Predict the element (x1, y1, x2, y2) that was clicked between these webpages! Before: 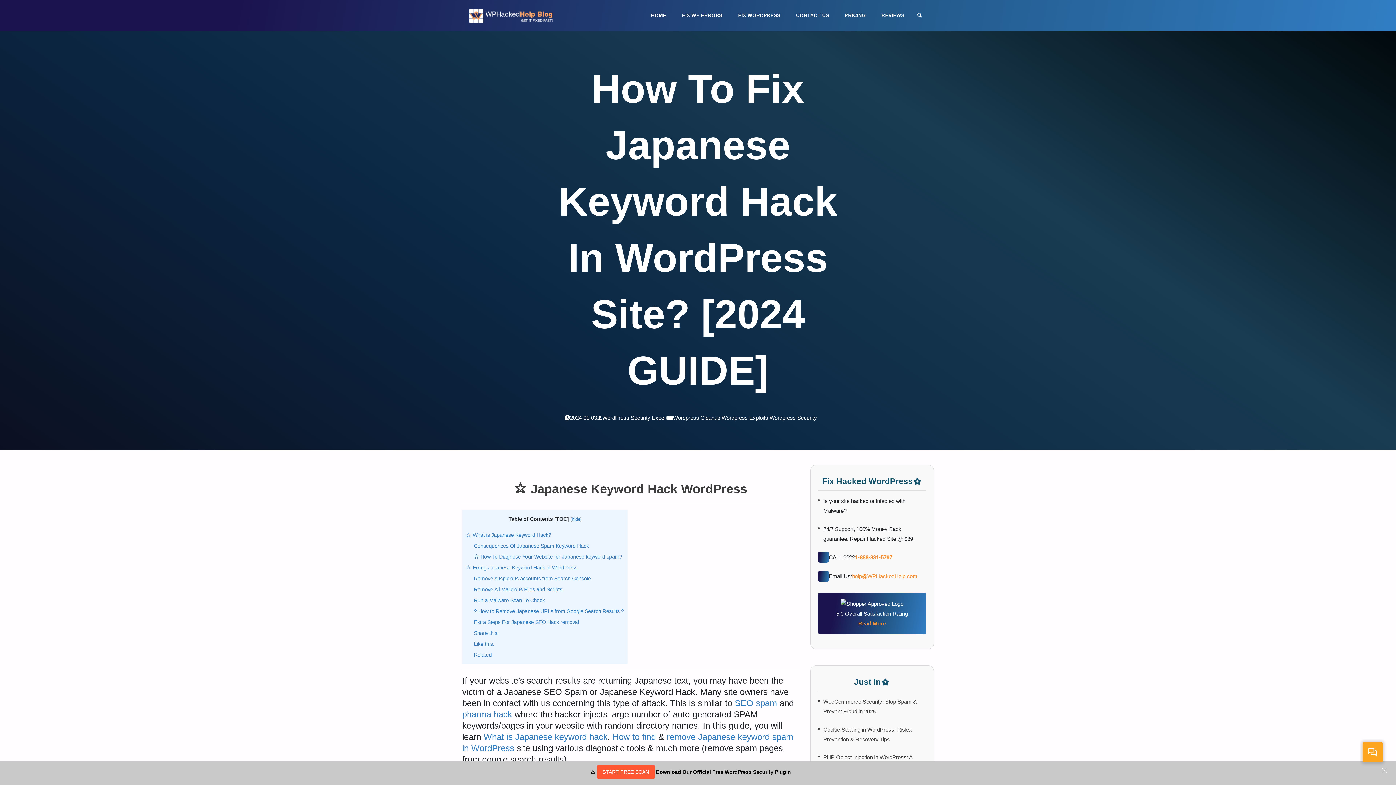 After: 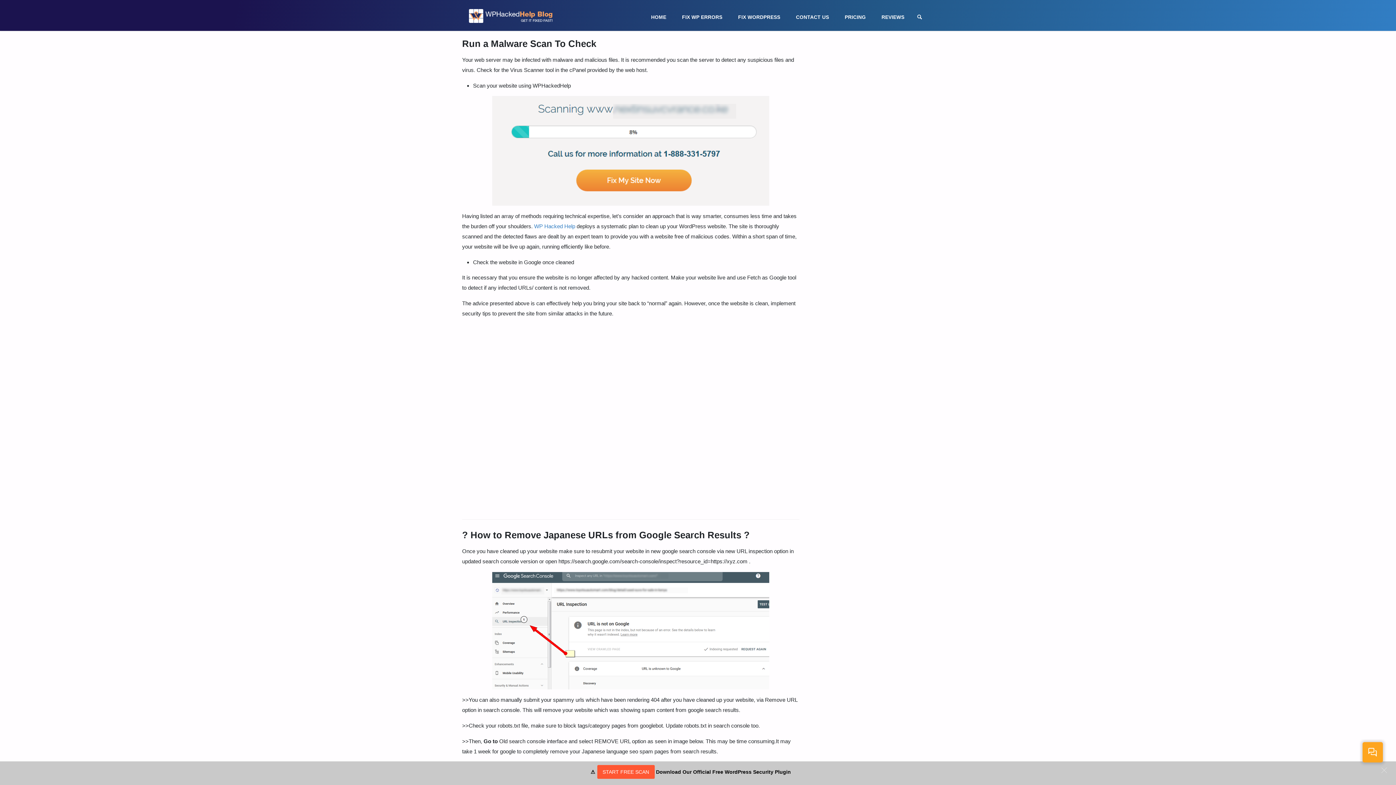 Action: bbox: (474, 597, 544, 603) label: Run a Malware Scan To Check